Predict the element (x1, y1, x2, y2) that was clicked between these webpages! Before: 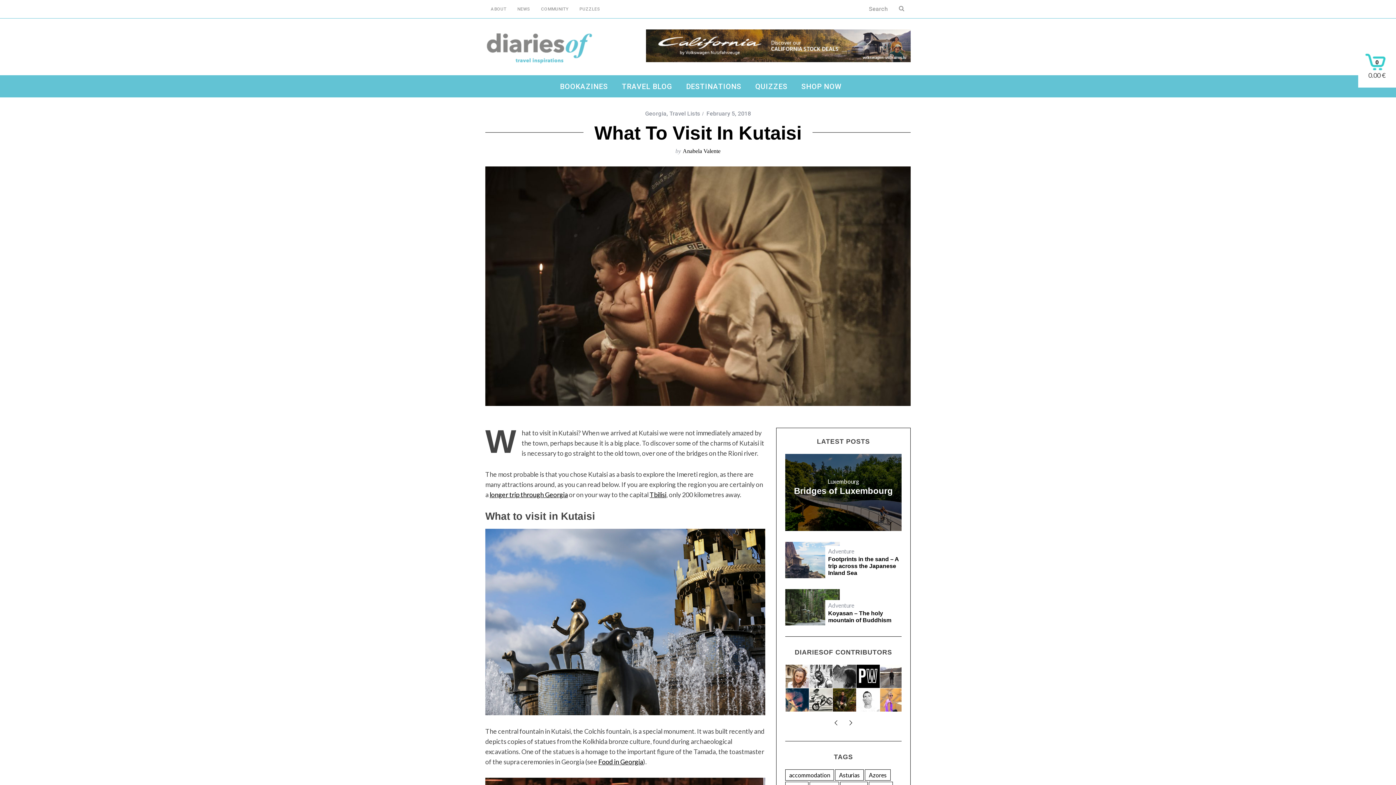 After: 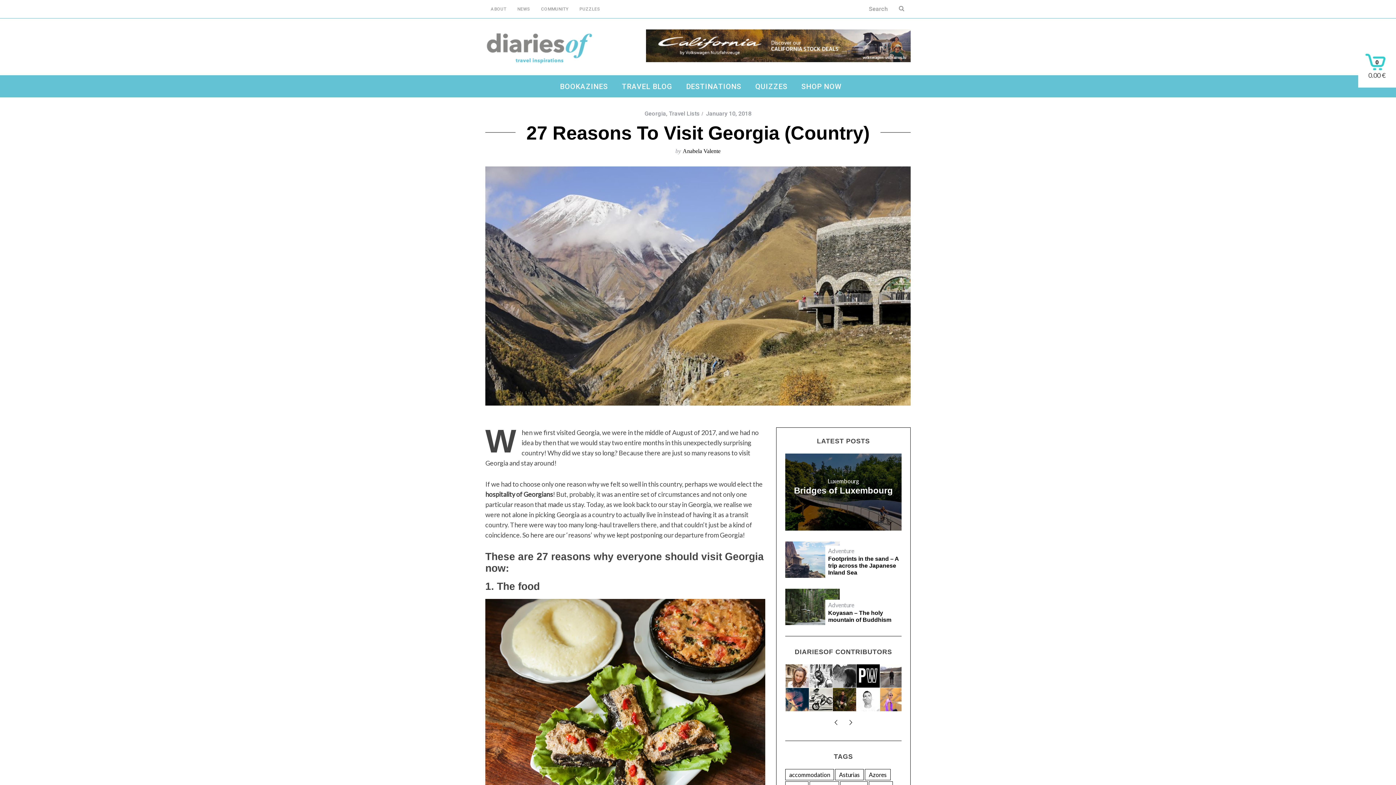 Action: bbox: (489, 490, 568, 498) label: longer trip through Georgia